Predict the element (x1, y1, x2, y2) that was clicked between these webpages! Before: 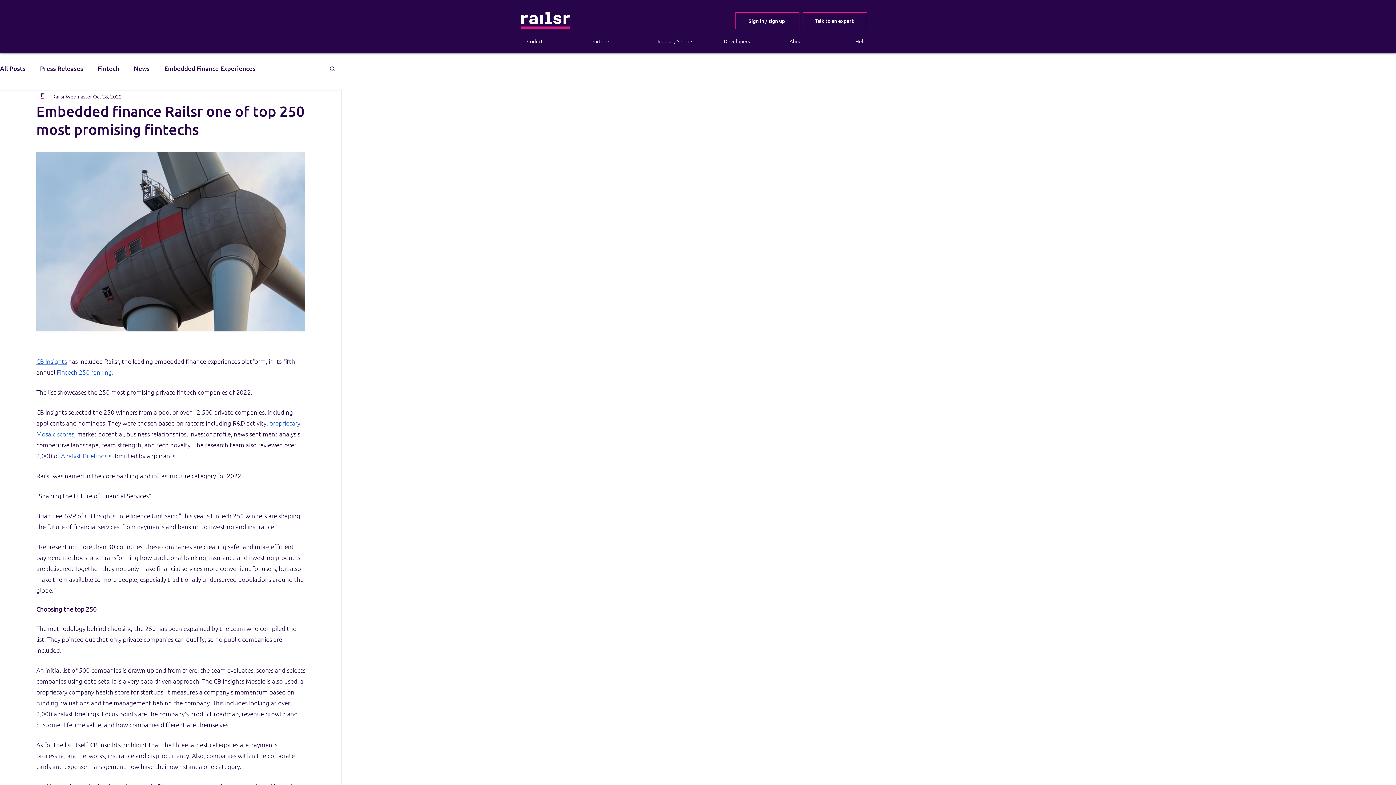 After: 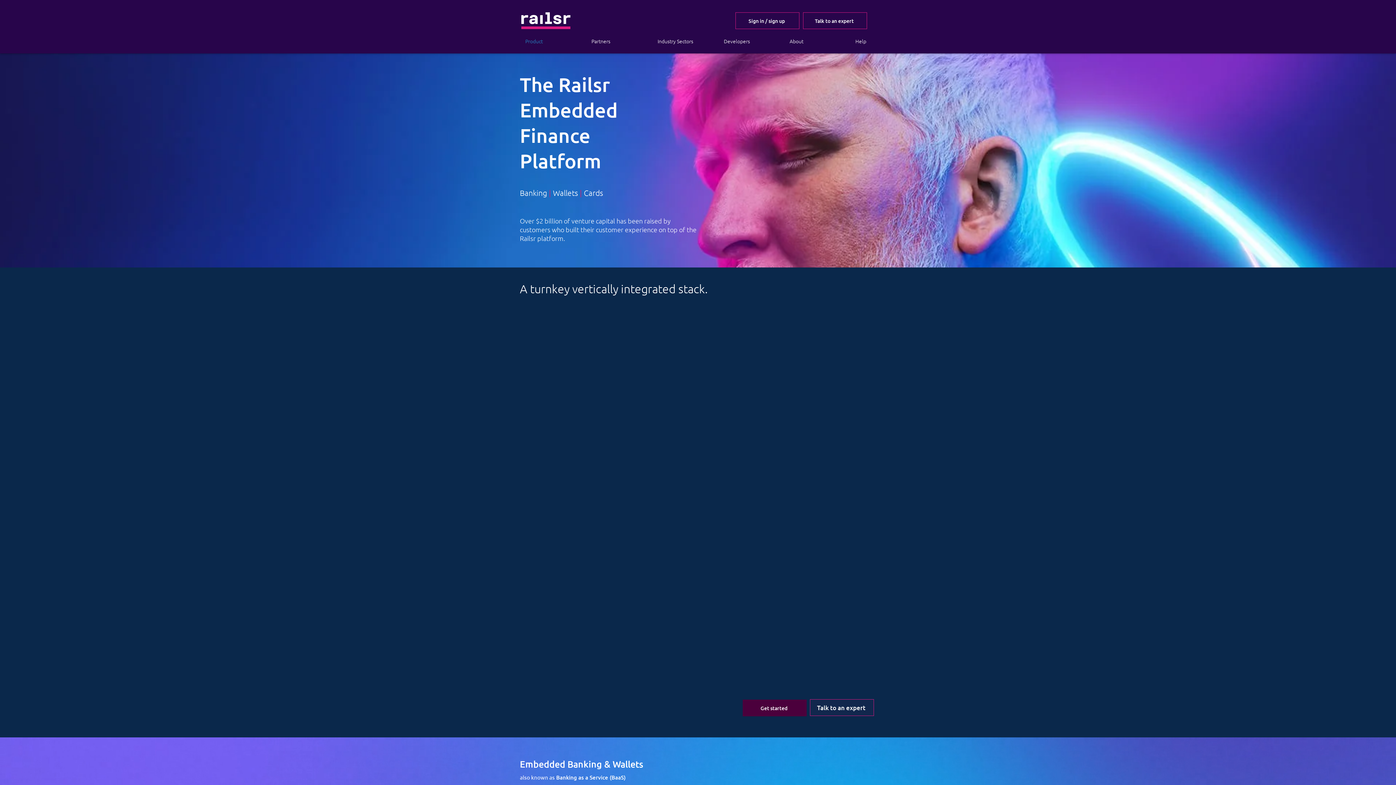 Action: label: Product bbox: (520, 32, 586, 49)